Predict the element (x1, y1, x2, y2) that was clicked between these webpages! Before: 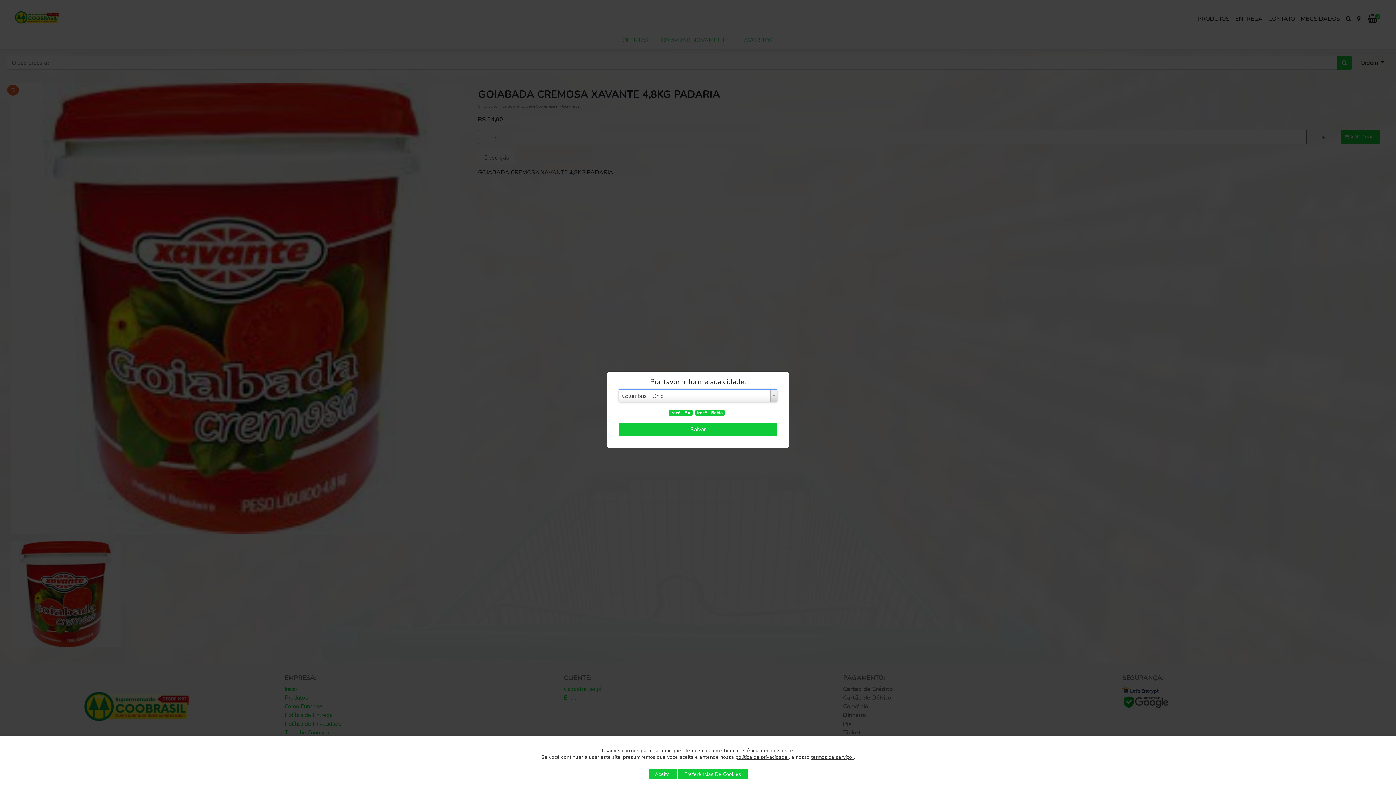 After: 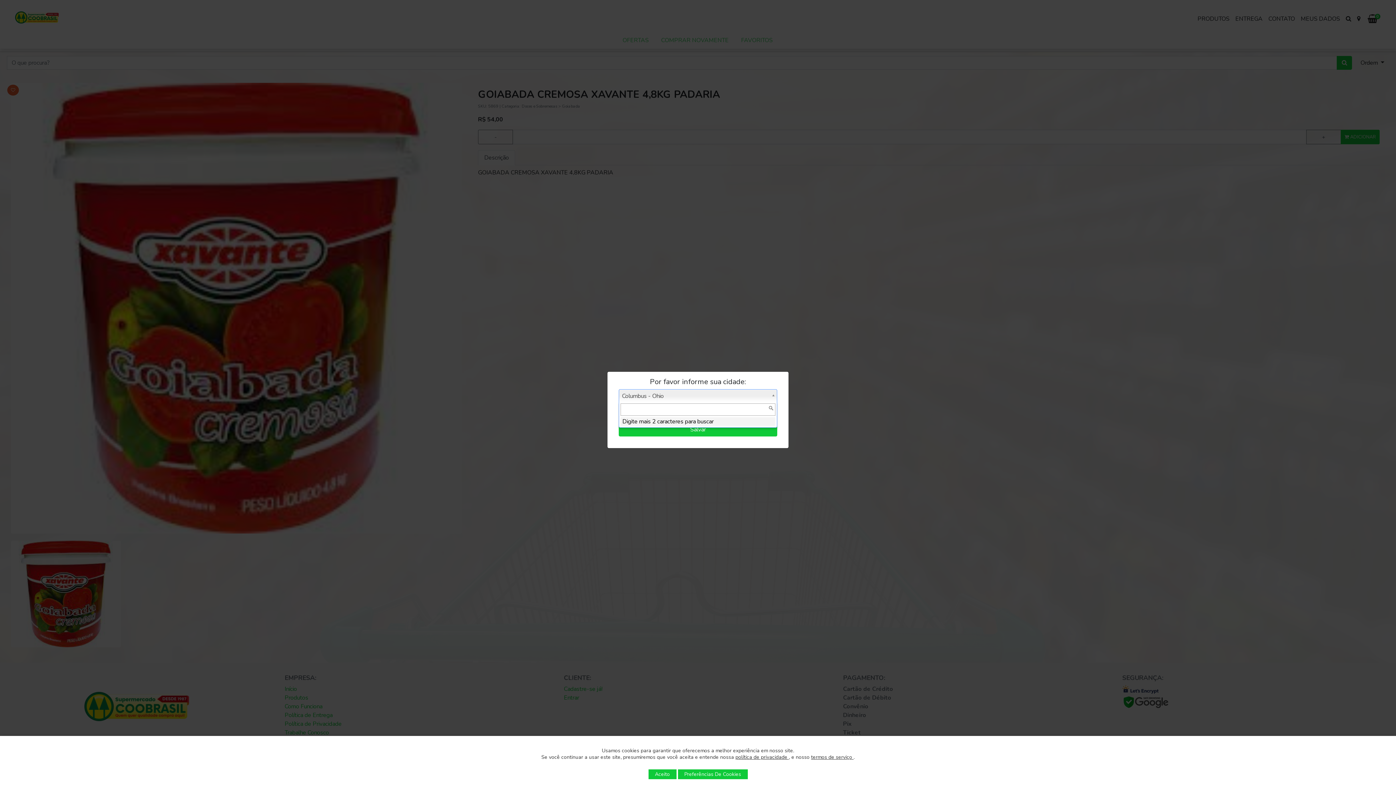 Action: bbox: (618, 389, 777, 402) label: Columbus - Ohio